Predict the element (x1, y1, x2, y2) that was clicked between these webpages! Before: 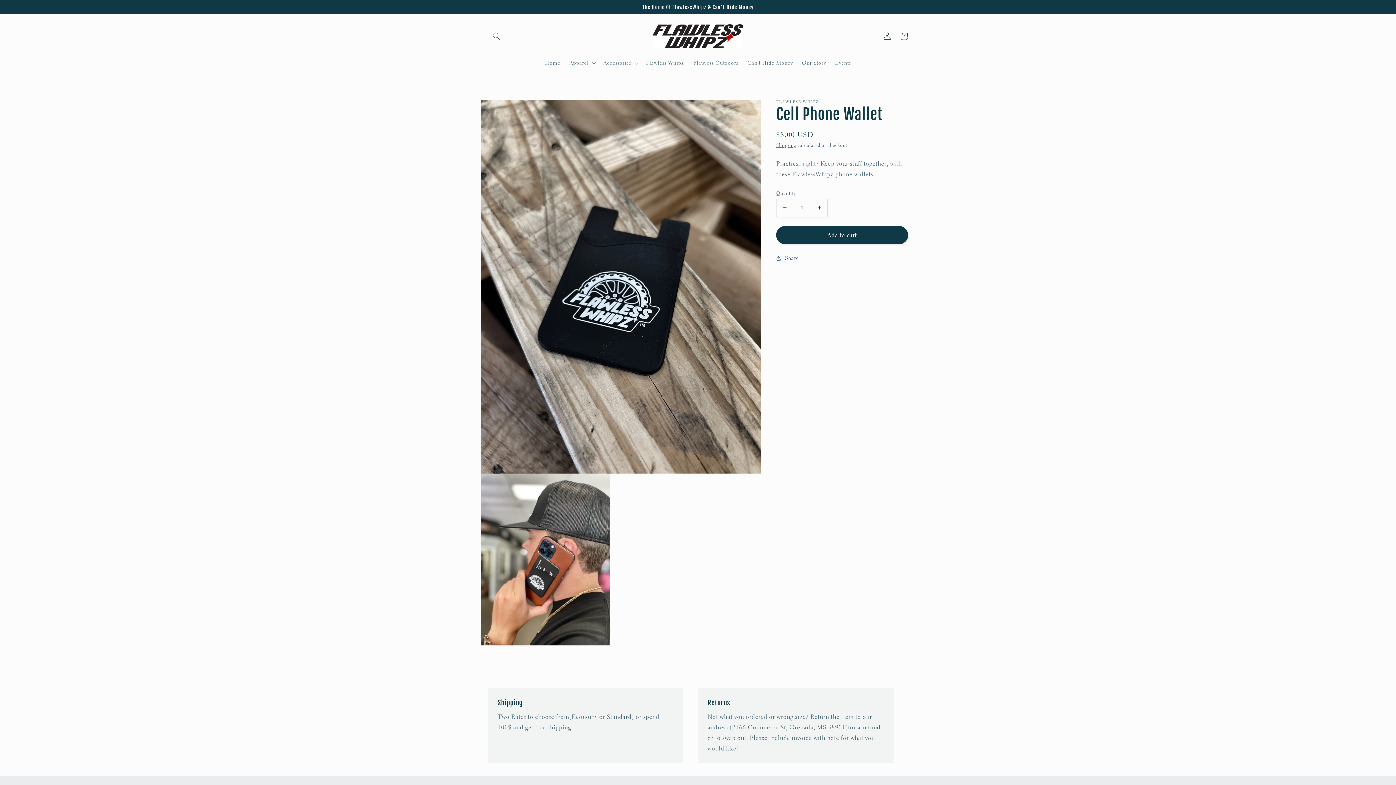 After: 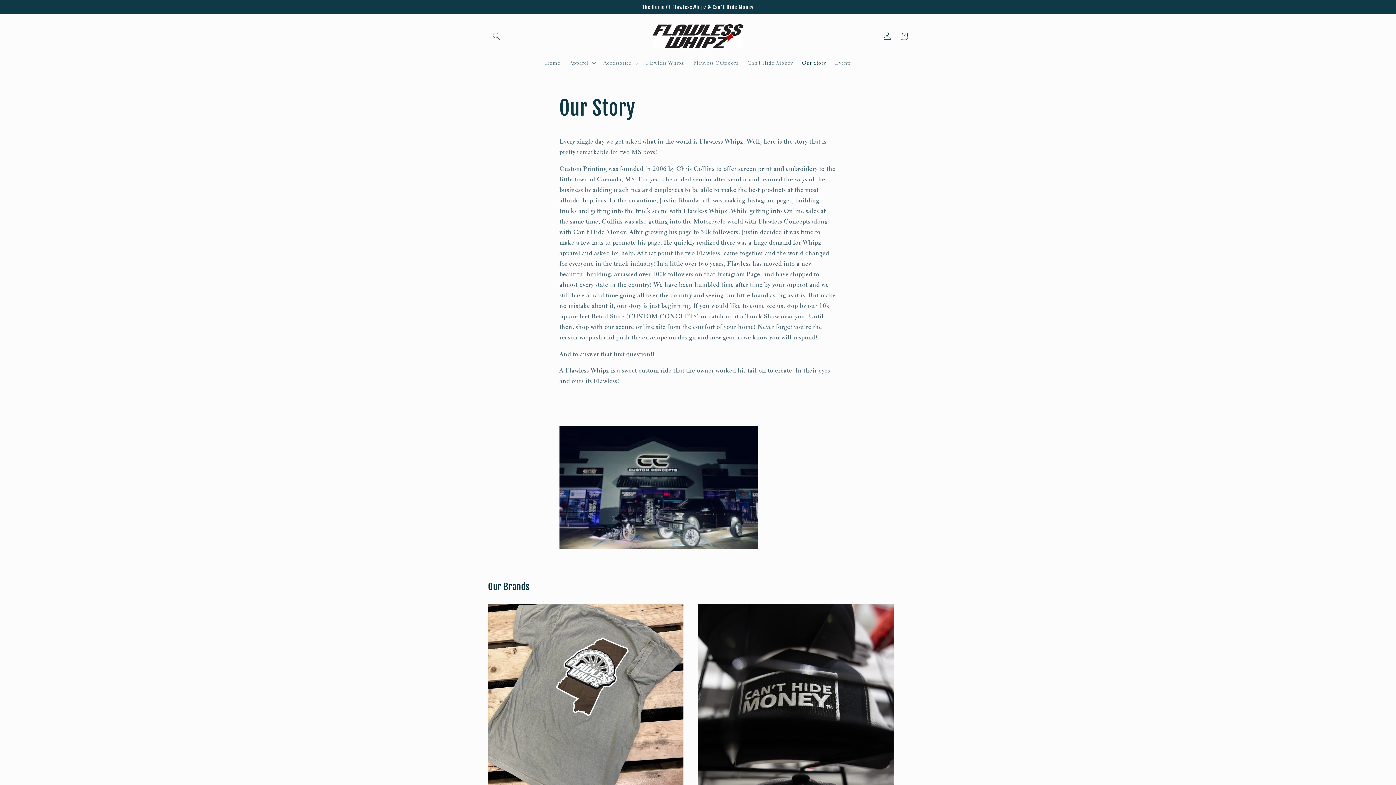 Action: bbox: (797, 55, 830, 70) label: Our Story